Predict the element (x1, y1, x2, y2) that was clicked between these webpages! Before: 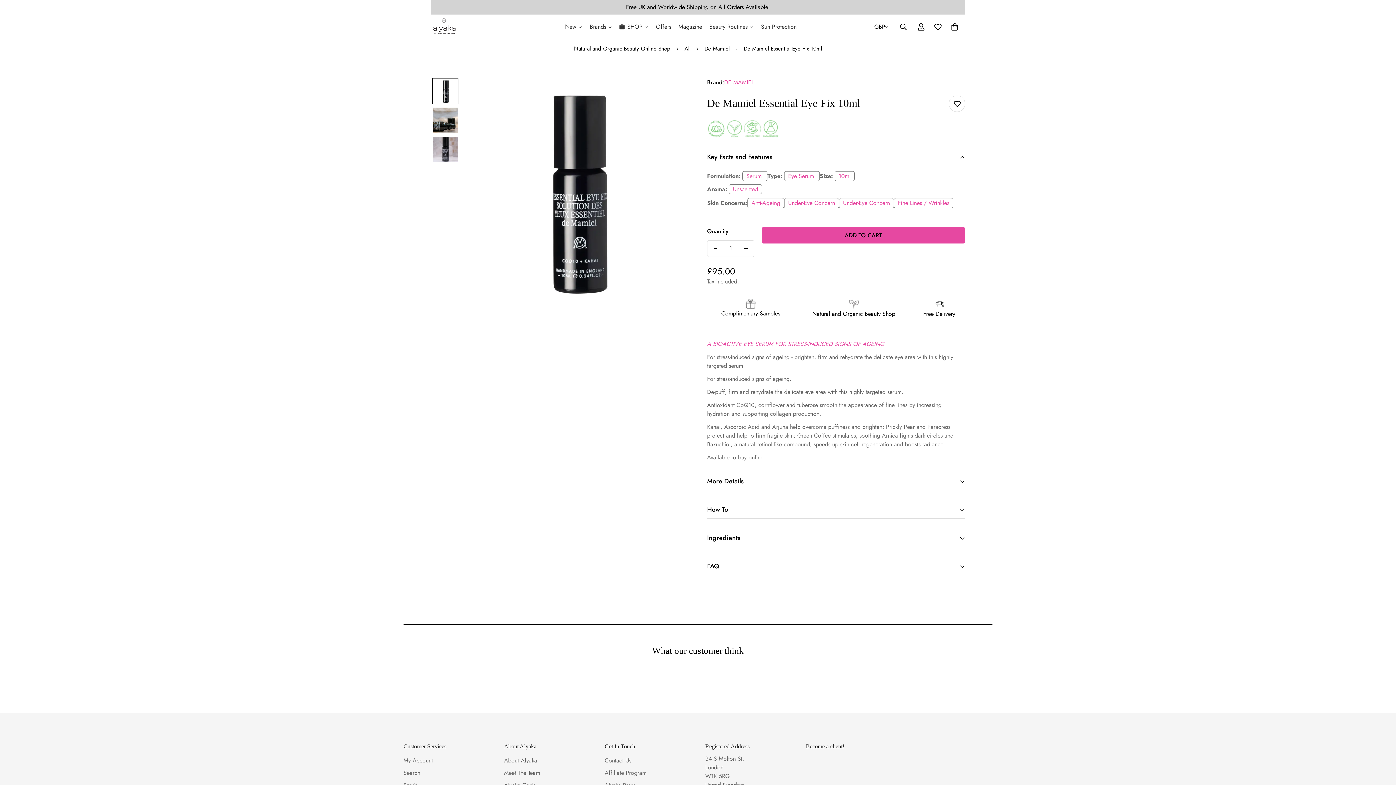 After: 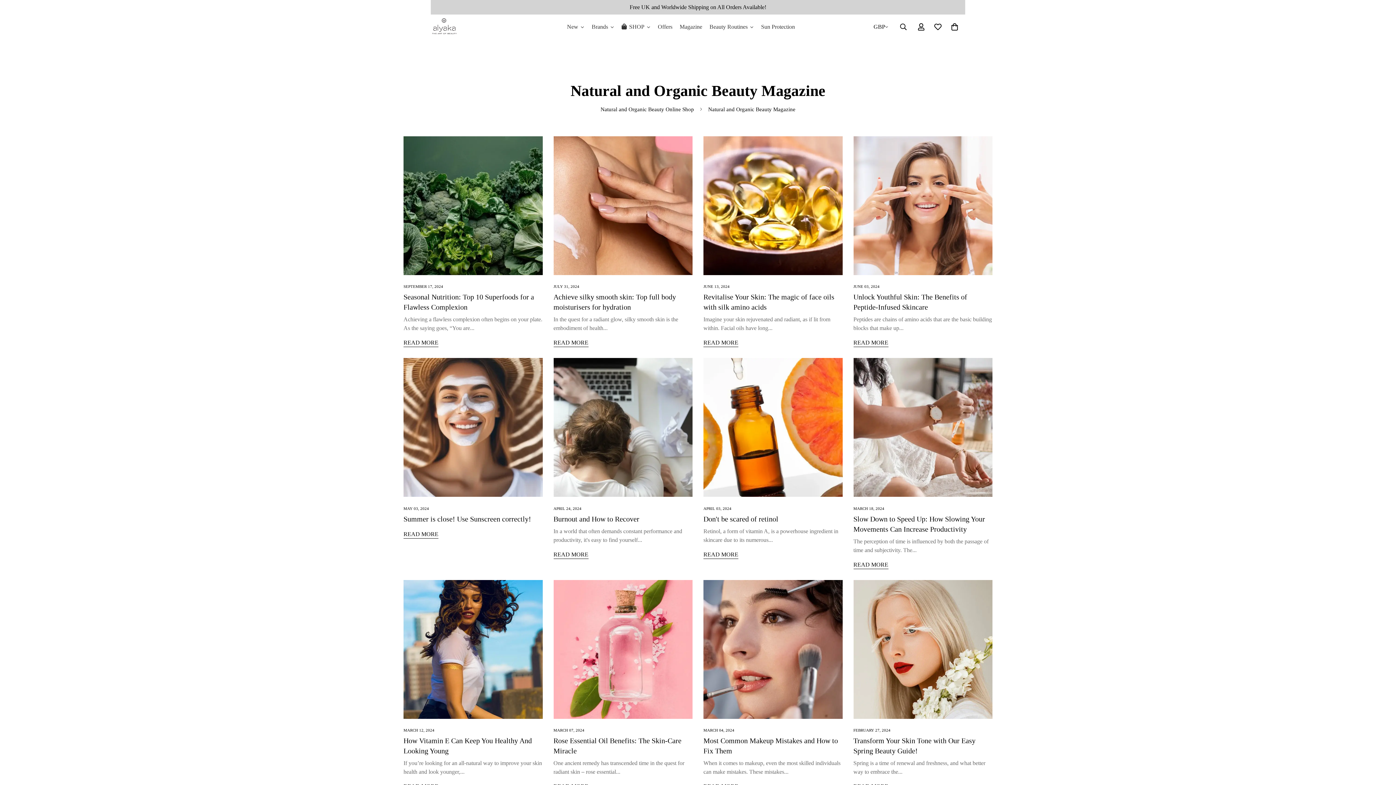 Action: label: Magazine bbox: (675, 17, 705, 36)